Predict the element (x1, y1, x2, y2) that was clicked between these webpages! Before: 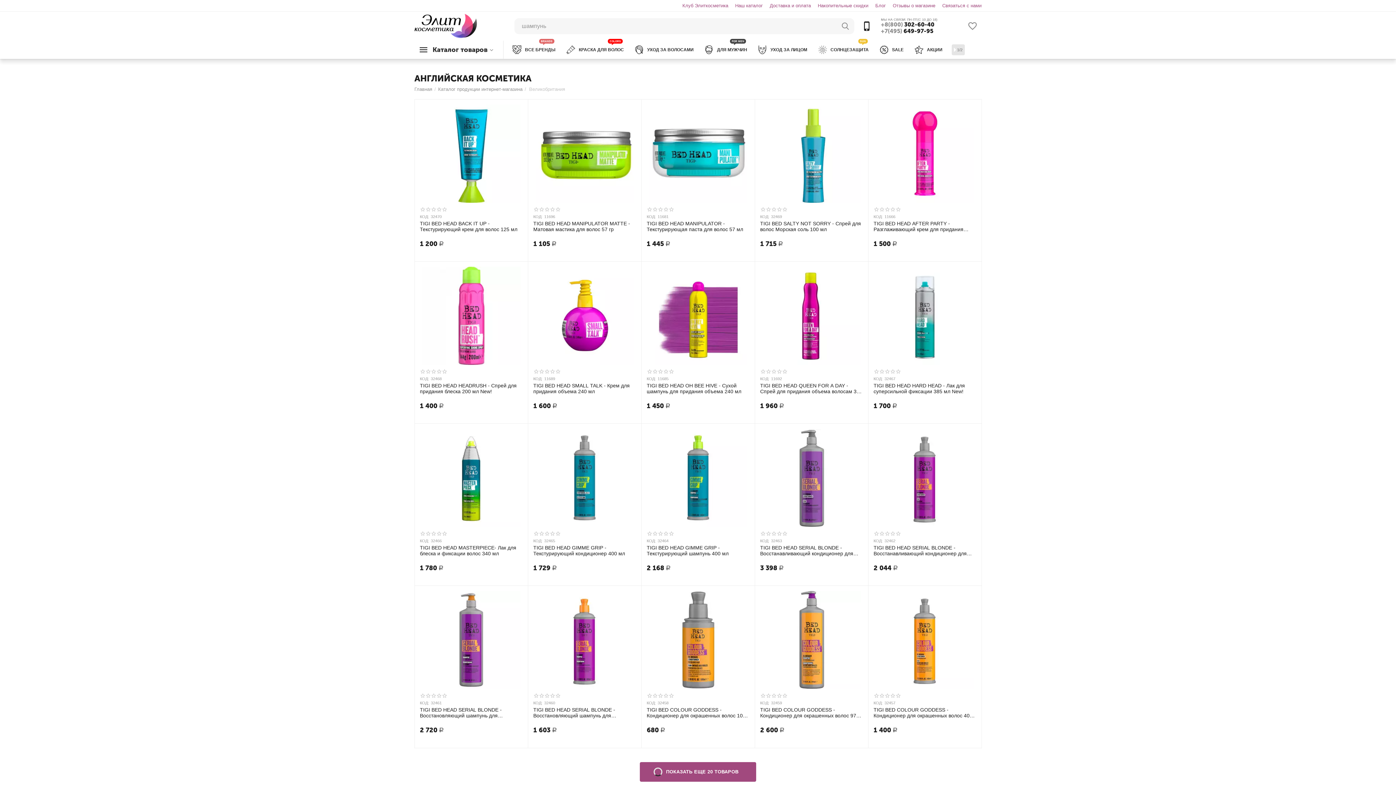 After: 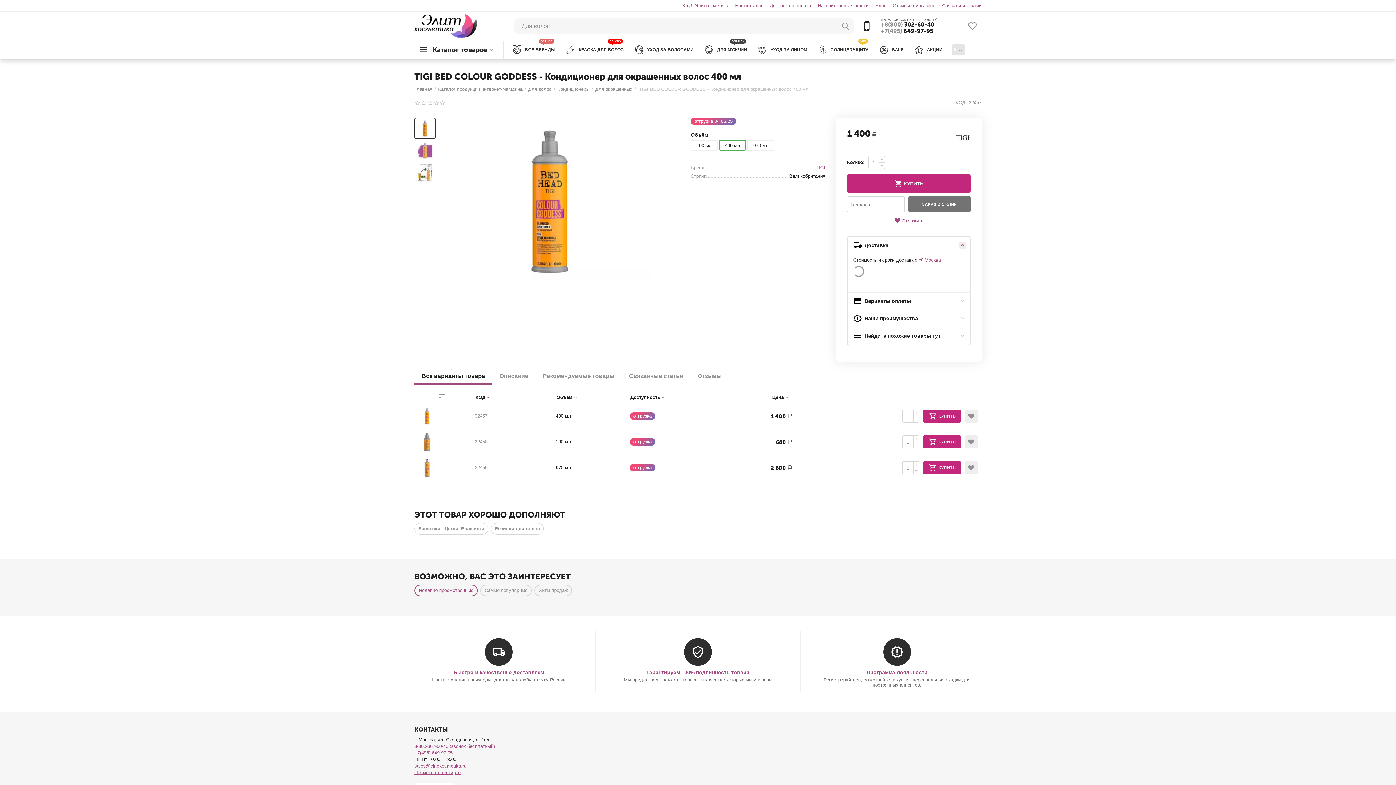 Action: bbox: (873, 707, 976, 718) label: TIGI BED COLOUR GODDESS - Кондиционер для окрашенных волос 400 мл